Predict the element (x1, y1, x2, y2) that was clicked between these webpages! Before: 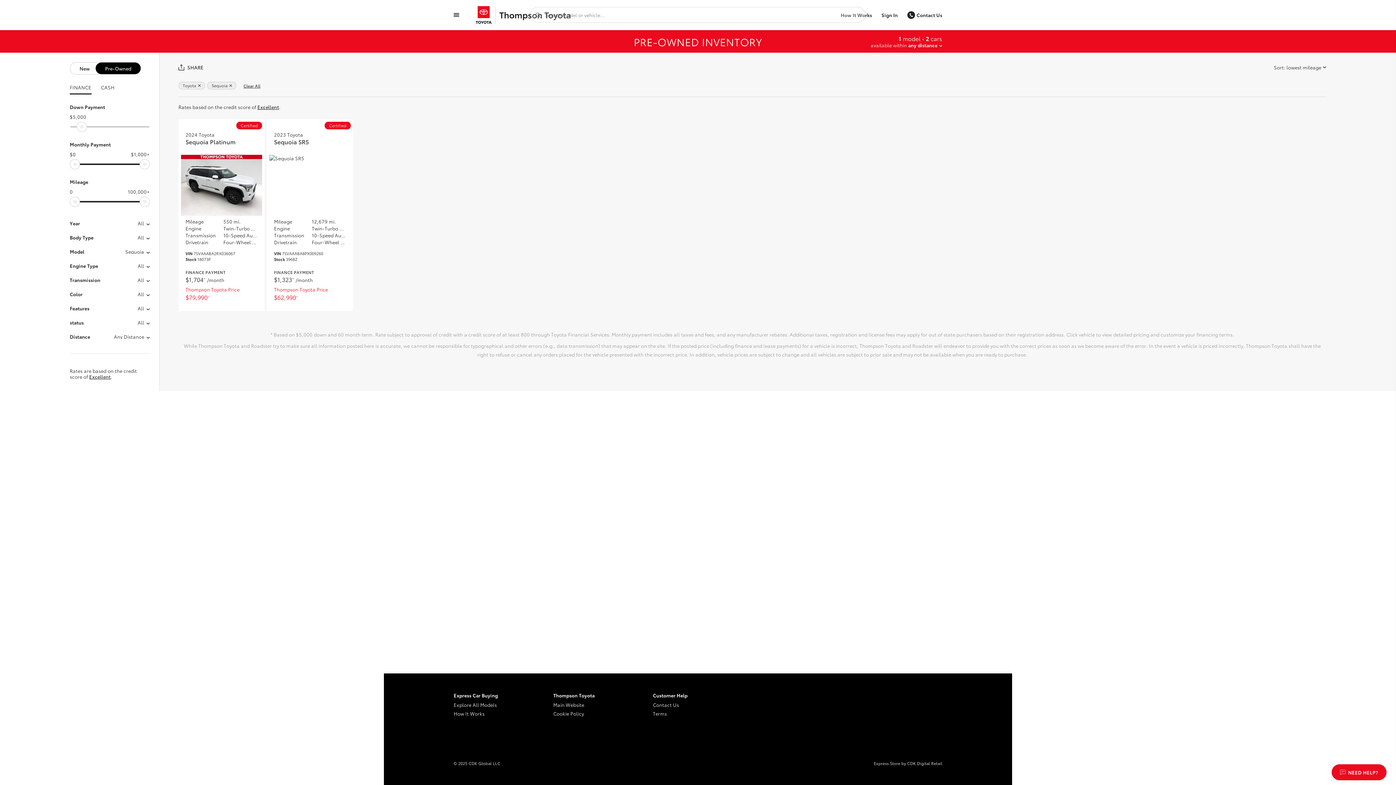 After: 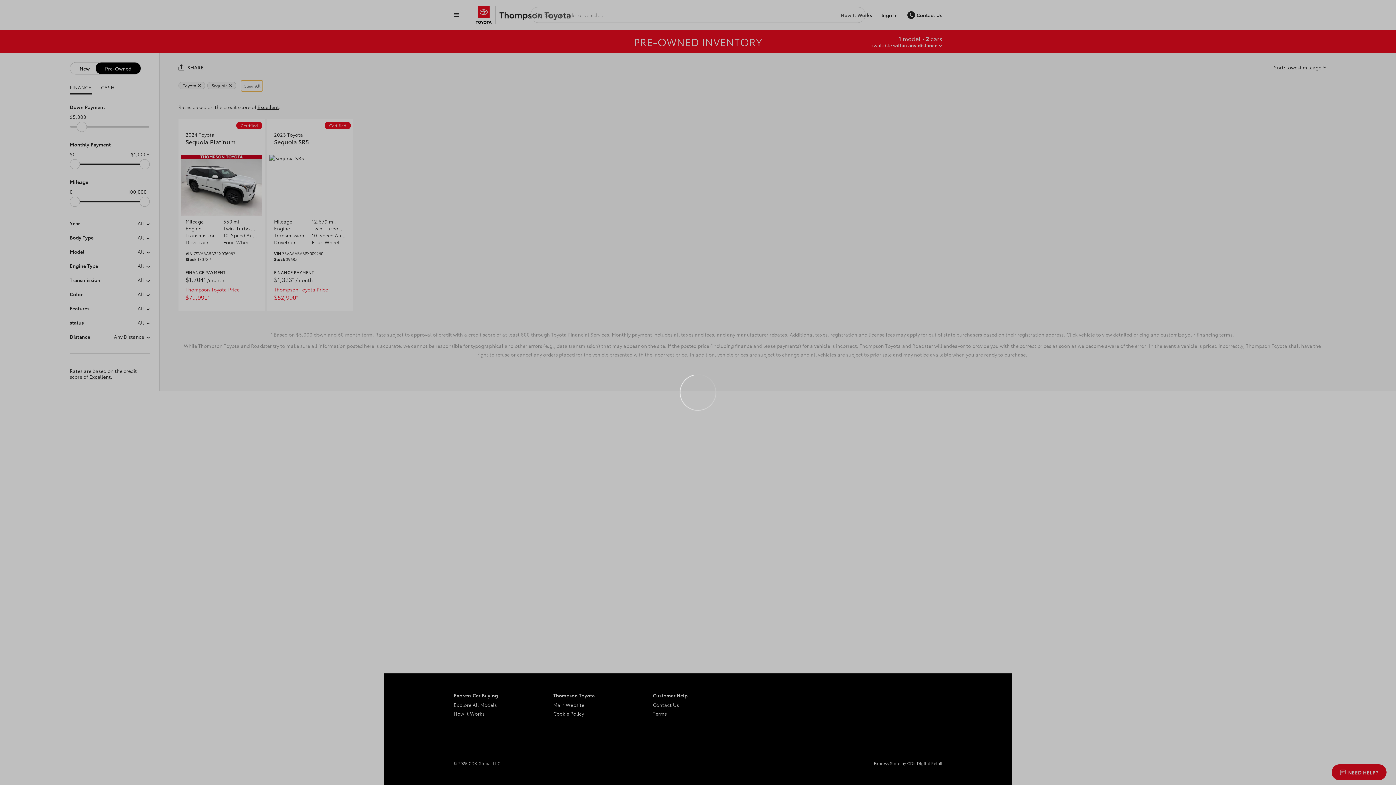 Action: bbox: (241, 80, 262, 91) label: Clear All